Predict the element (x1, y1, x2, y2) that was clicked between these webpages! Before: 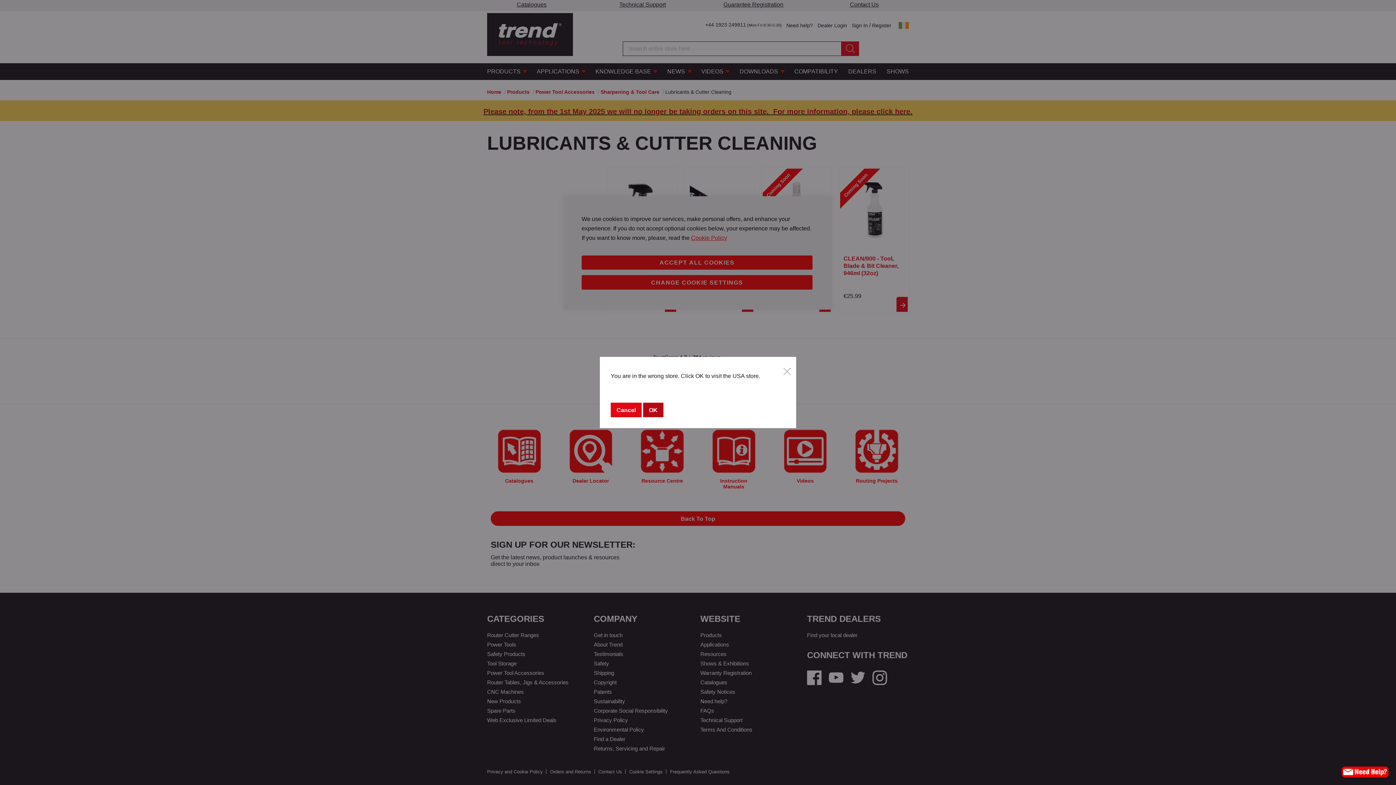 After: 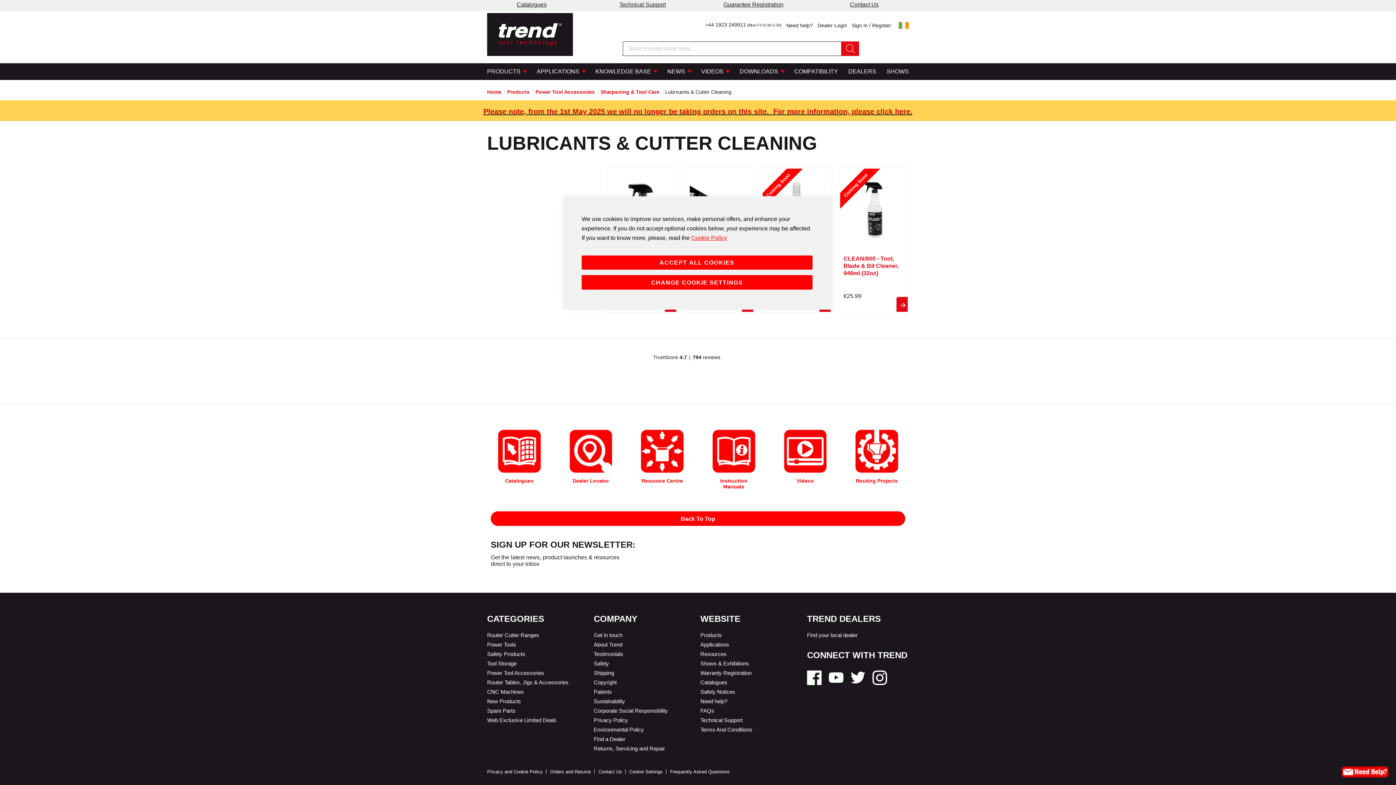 Action: bbox: (610, 402, 641, 417) label: Cancel